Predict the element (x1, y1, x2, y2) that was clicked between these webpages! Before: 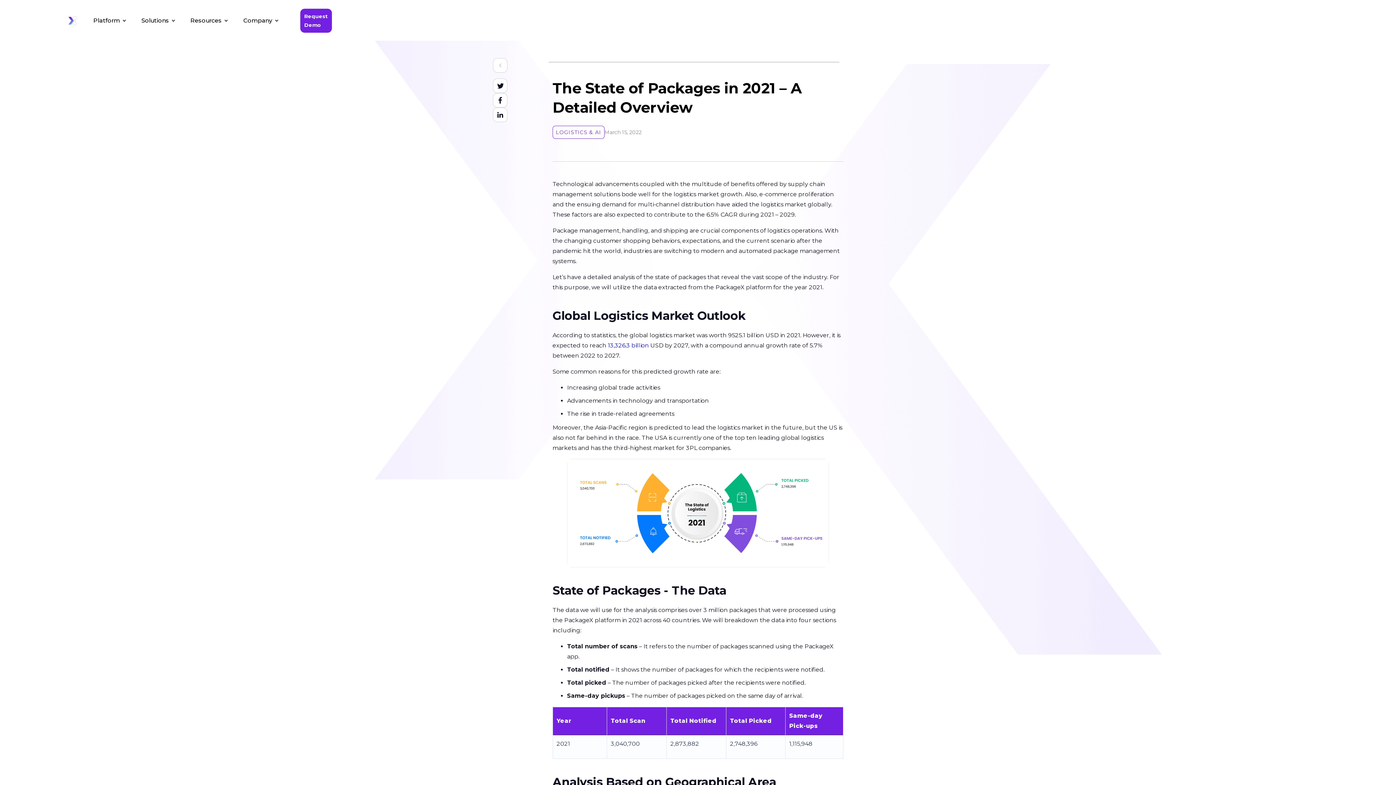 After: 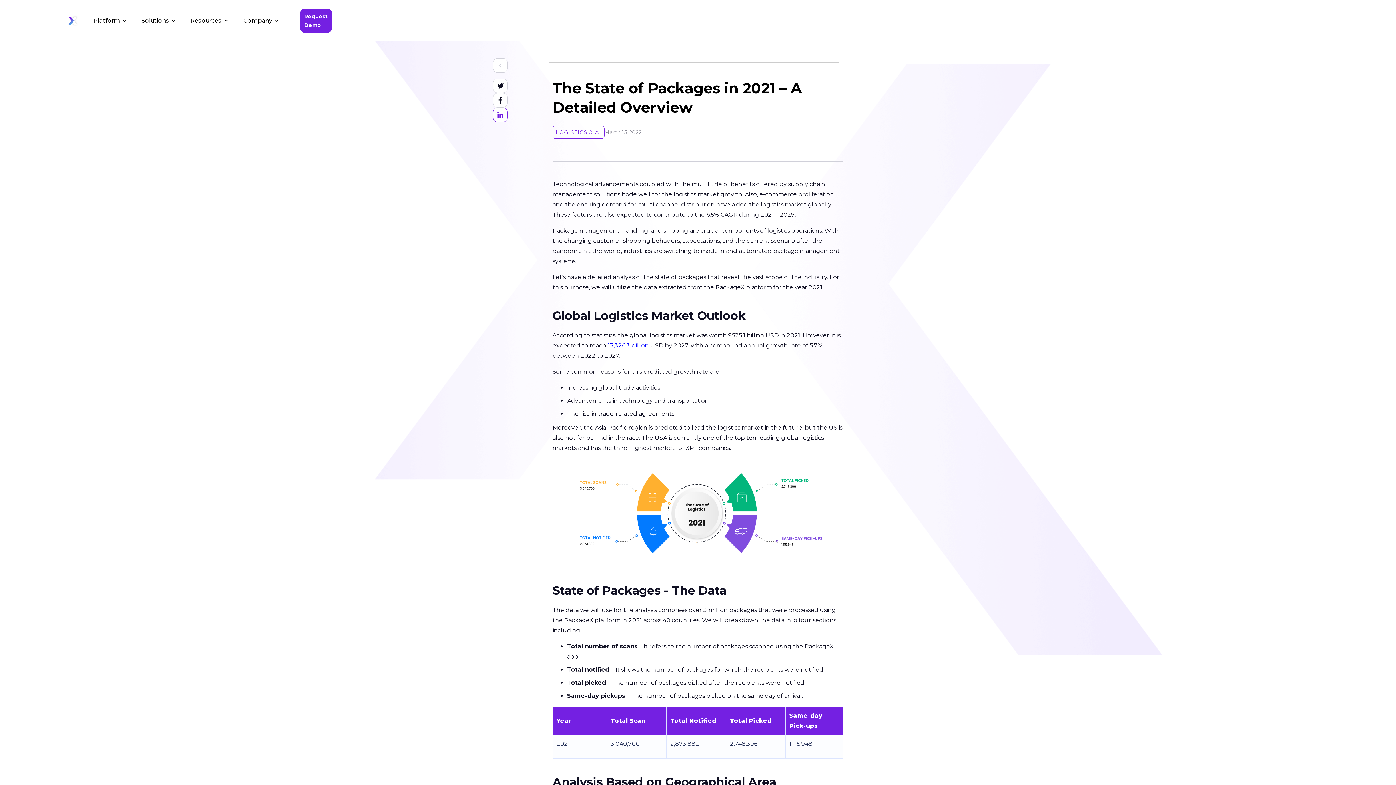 Action: bbox: (493, 107, 507, 122)